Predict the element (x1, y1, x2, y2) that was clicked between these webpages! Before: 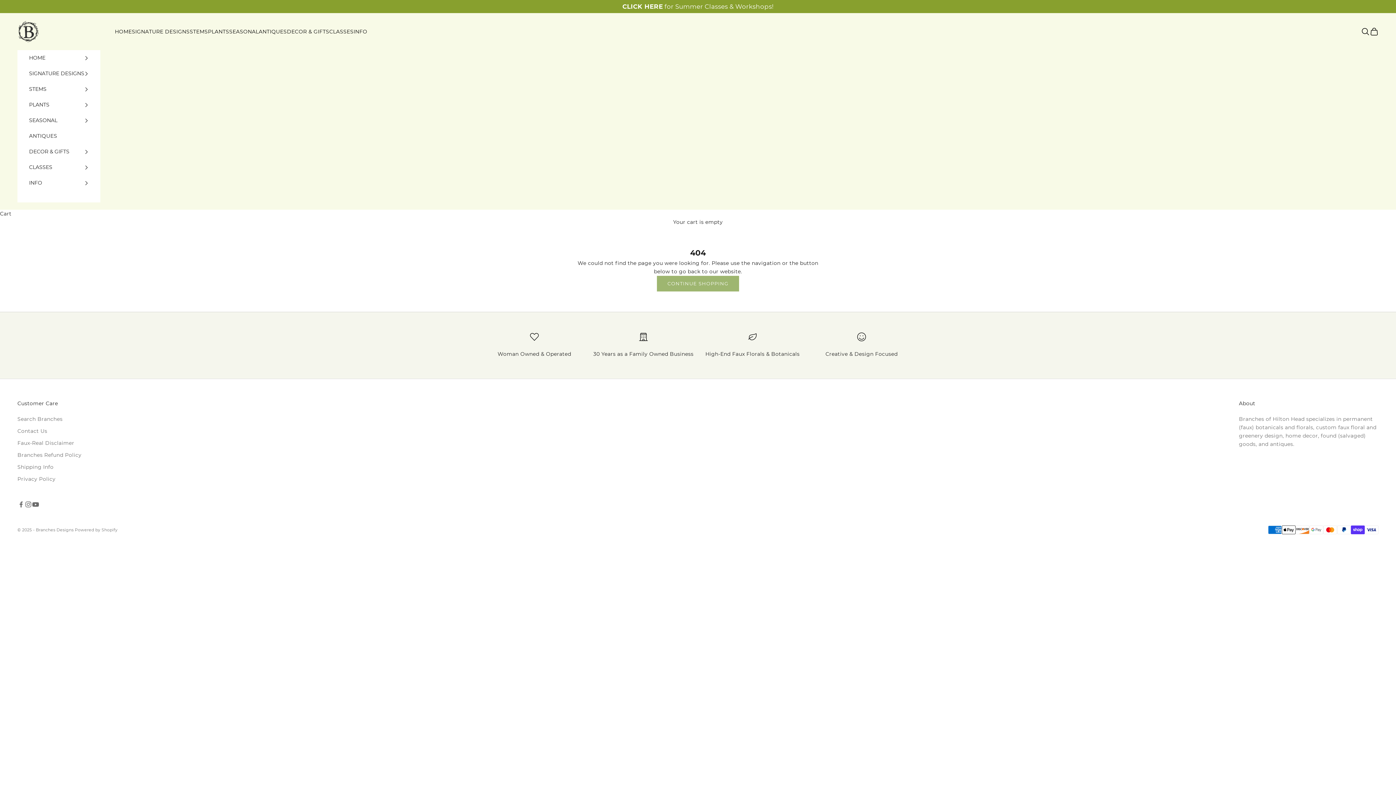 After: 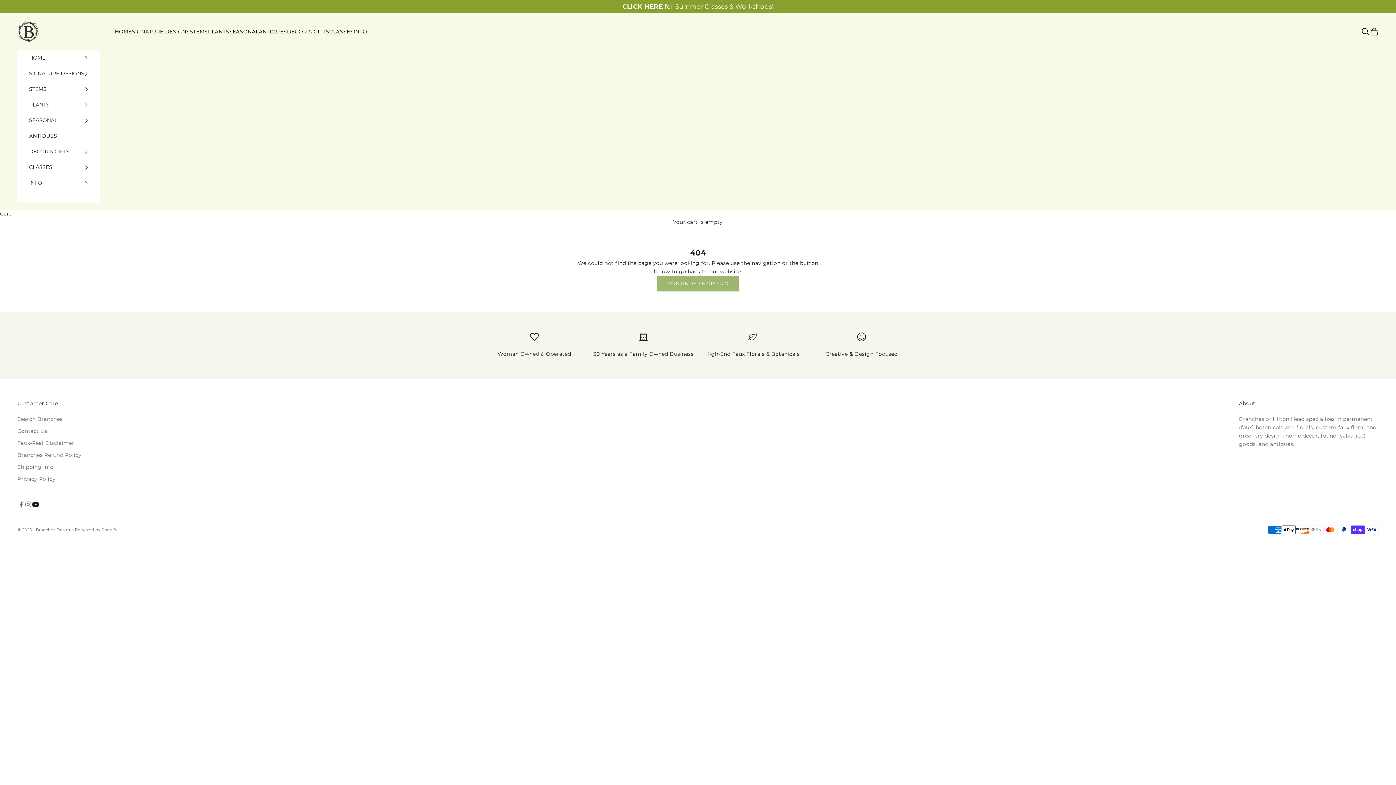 Action: bbox: (32, 501, 39, 508) label: Follow on YouTube